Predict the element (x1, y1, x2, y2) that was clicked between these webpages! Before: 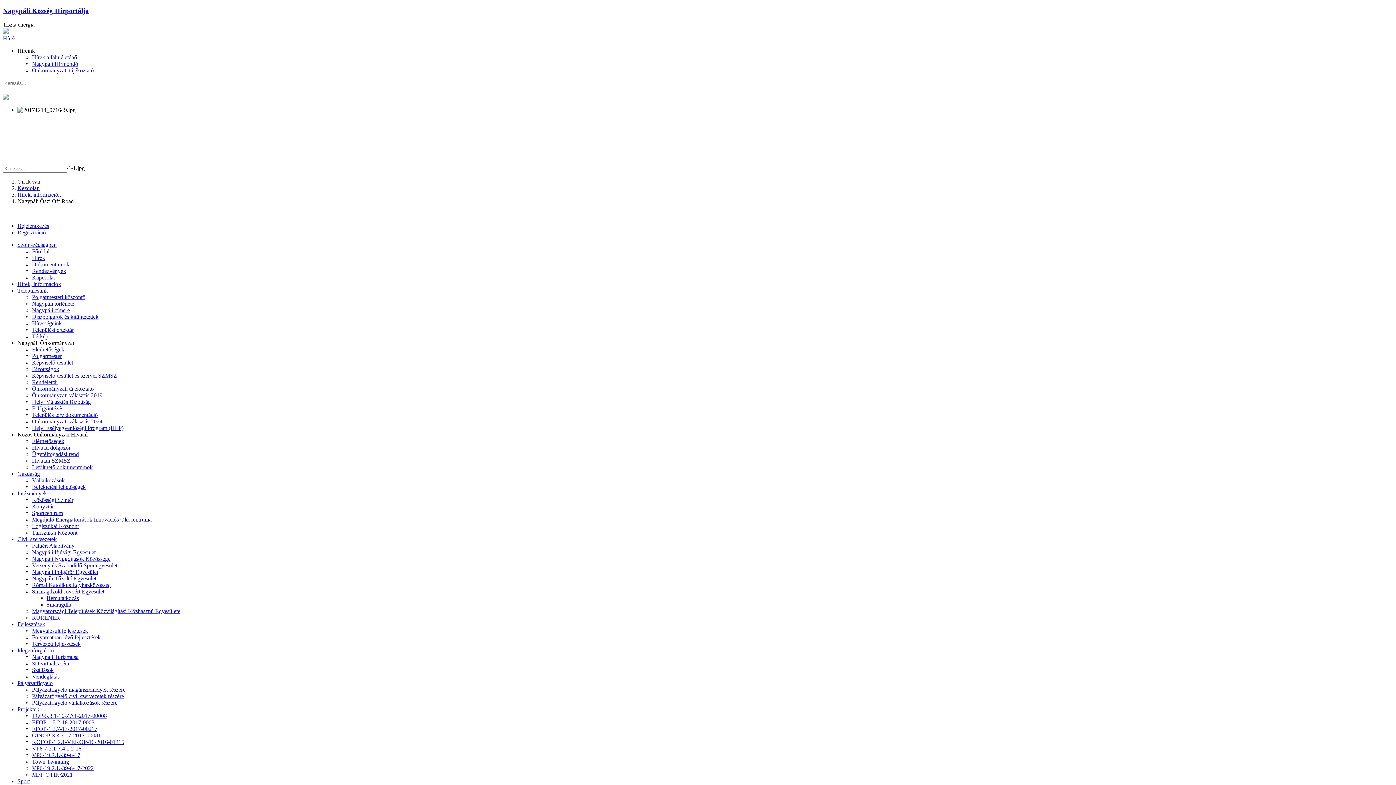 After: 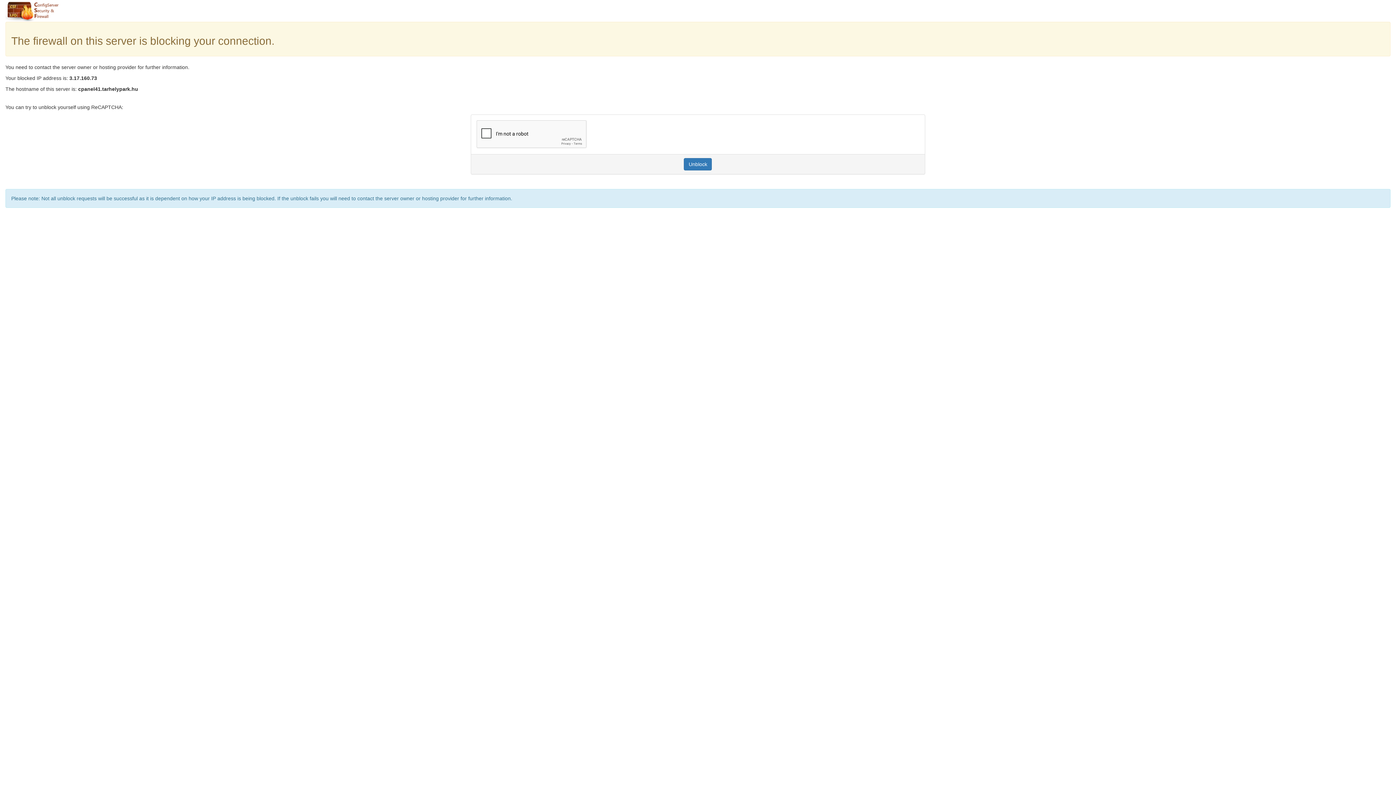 Action: bbox: (32, 667, 53, 673) label: Szállások